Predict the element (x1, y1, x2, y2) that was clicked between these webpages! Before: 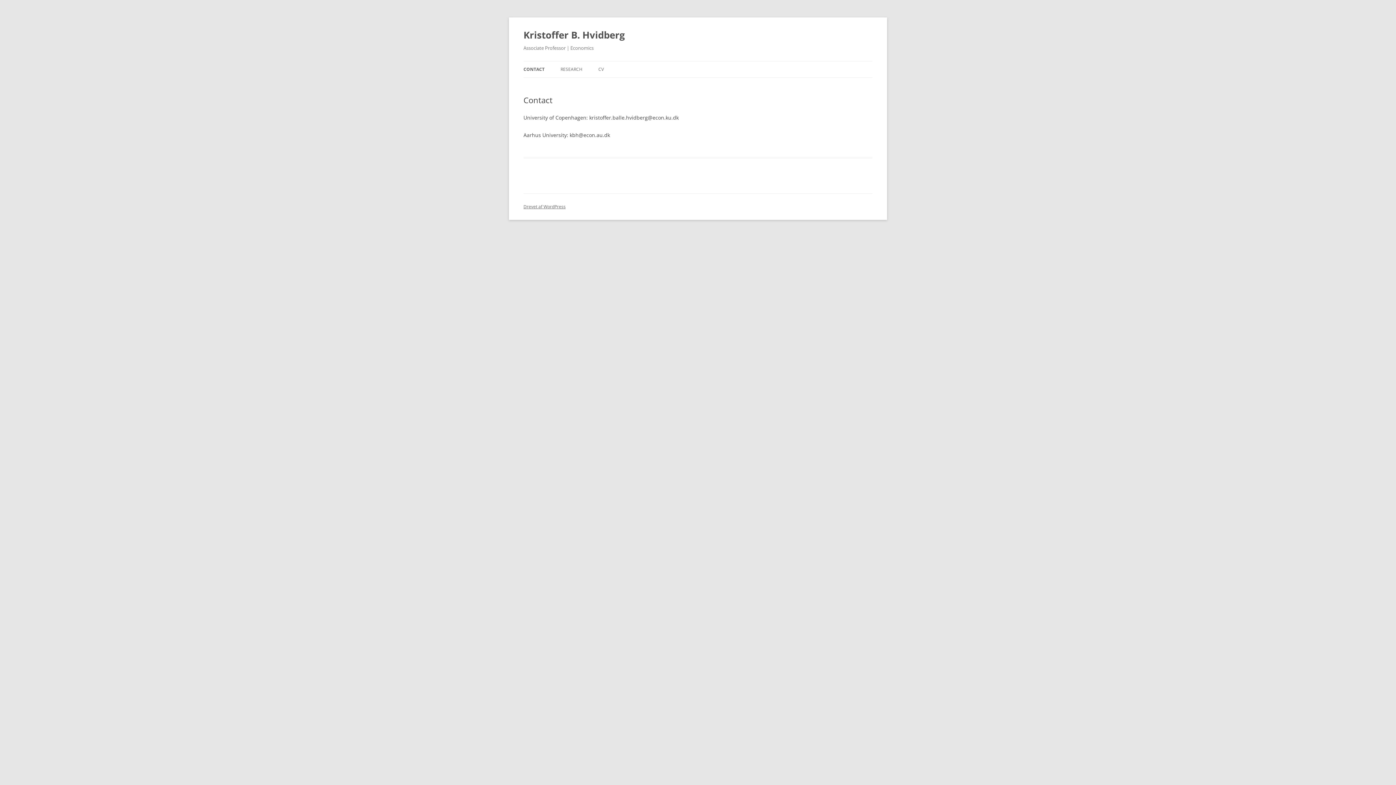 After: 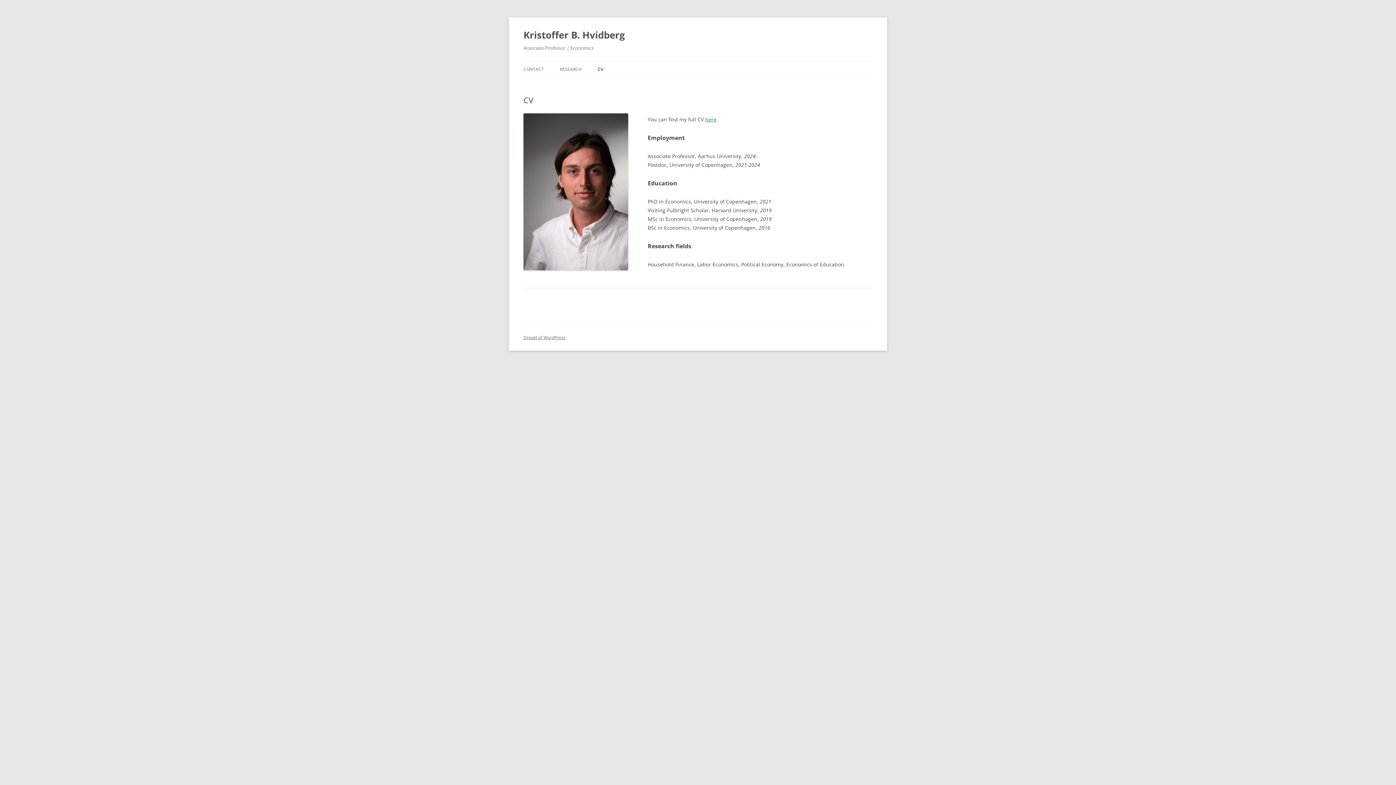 Action: label: CV bbox: (598, 61, 604, 77)